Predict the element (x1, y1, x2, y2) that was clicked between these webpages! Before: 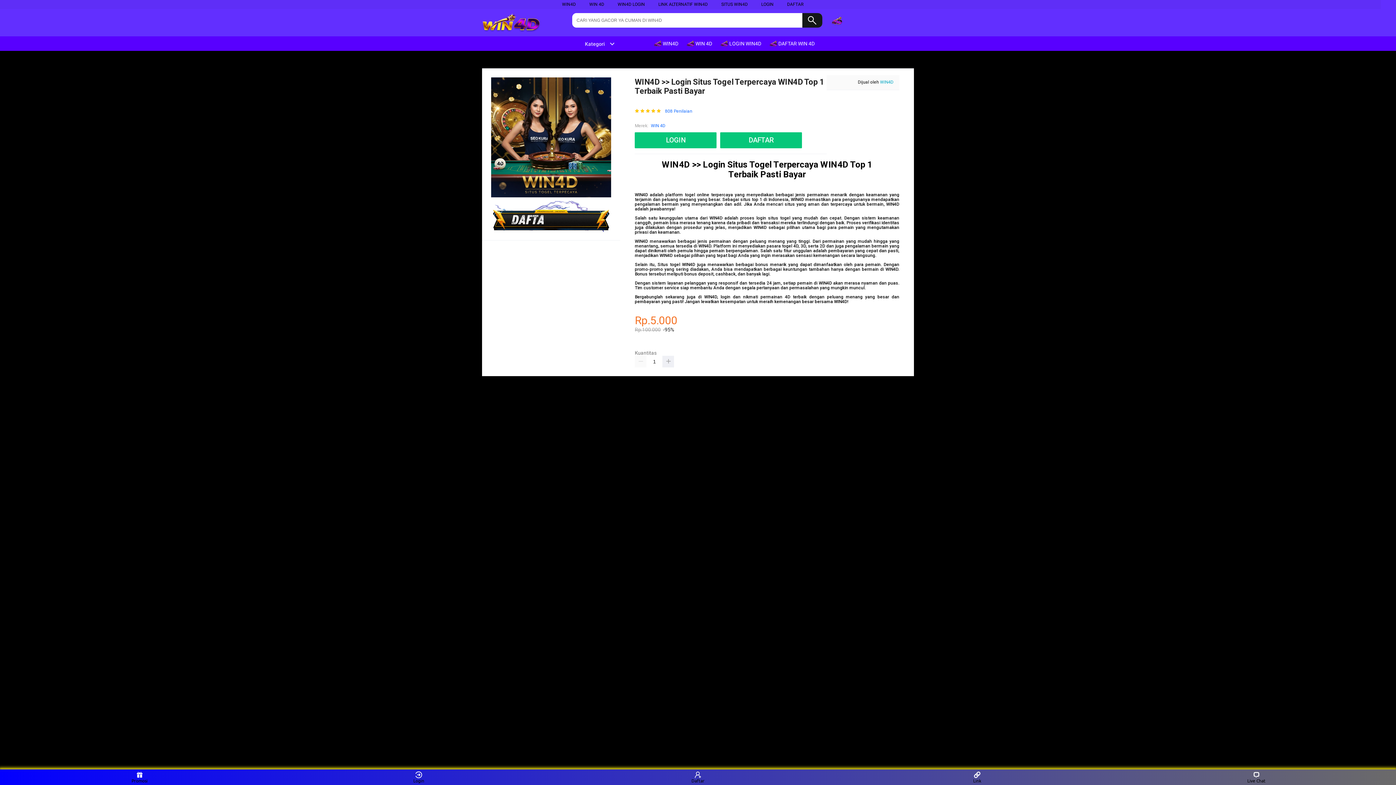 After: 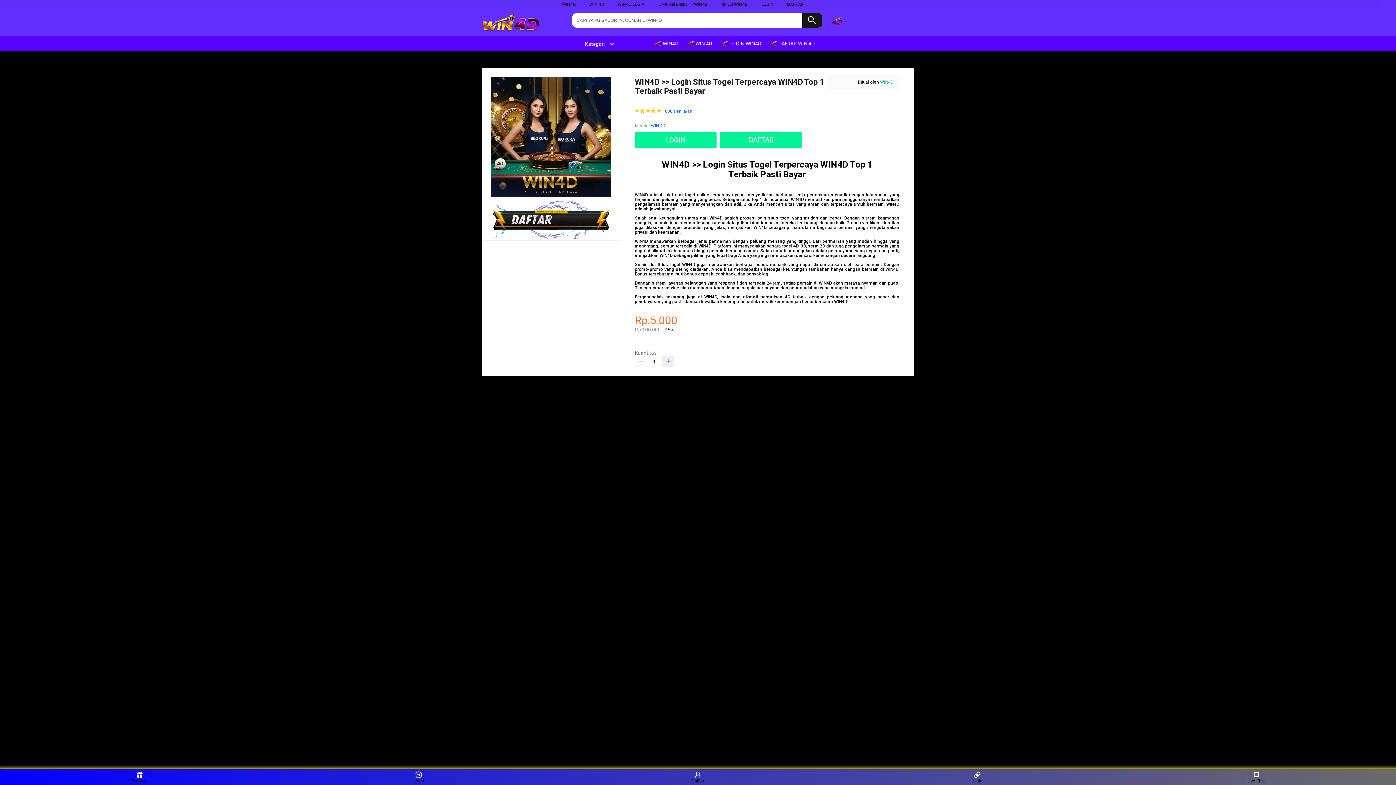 Action: label: Kategori bbox: (577, 41, 615, 46)